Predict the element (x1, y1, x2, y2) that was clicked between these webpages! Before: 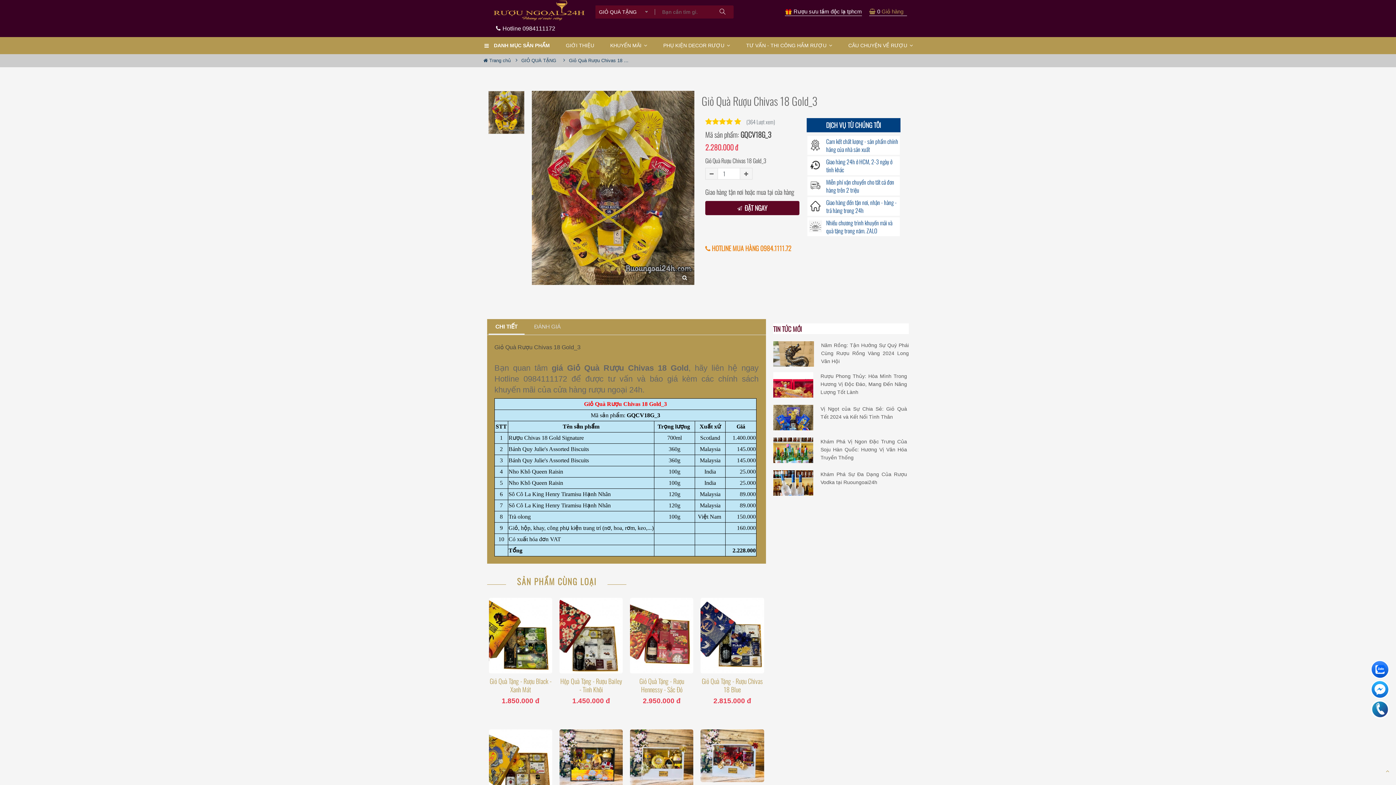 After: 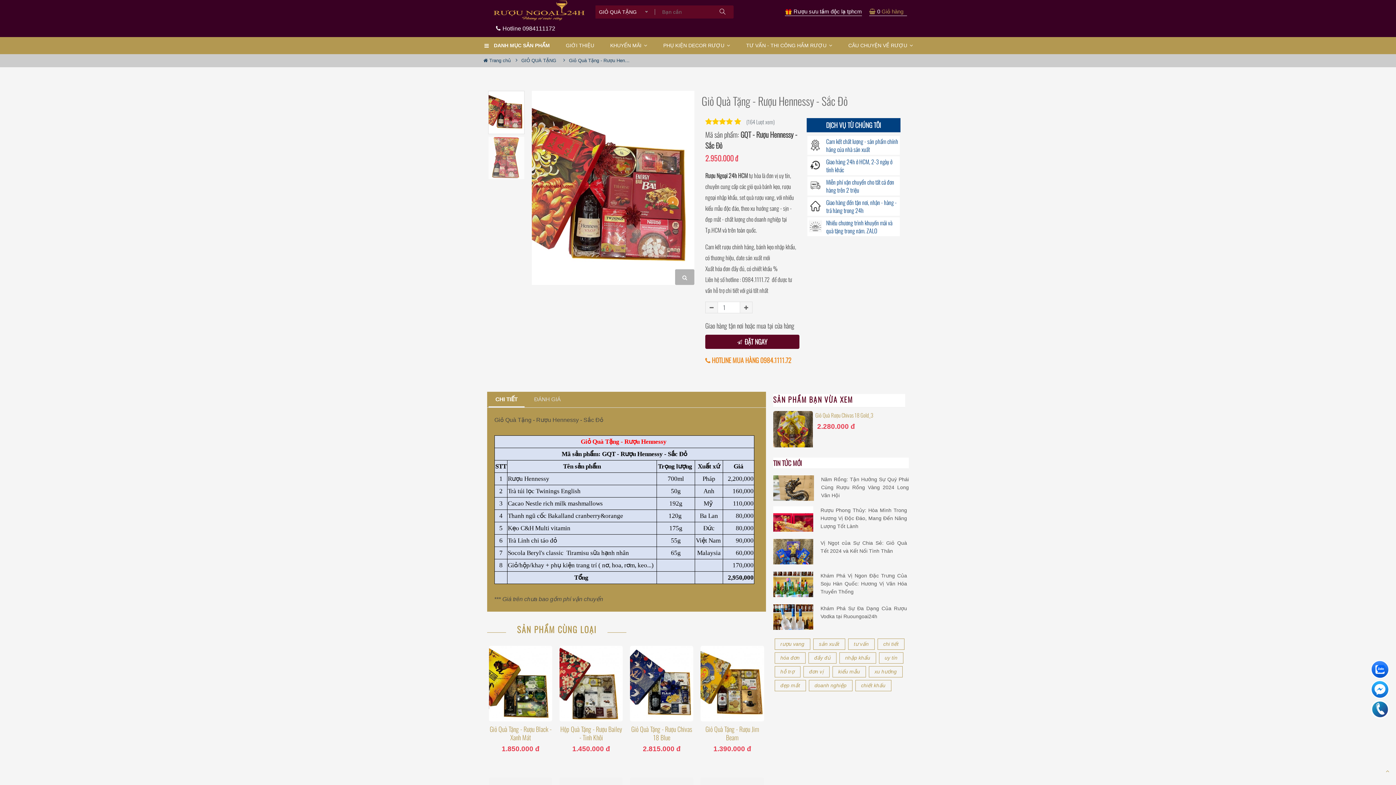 Action: bbox: (630, 677, 693, 694) label: Giỏ Quà Tặng - Rượu Hennessy - Sắc Đỏ